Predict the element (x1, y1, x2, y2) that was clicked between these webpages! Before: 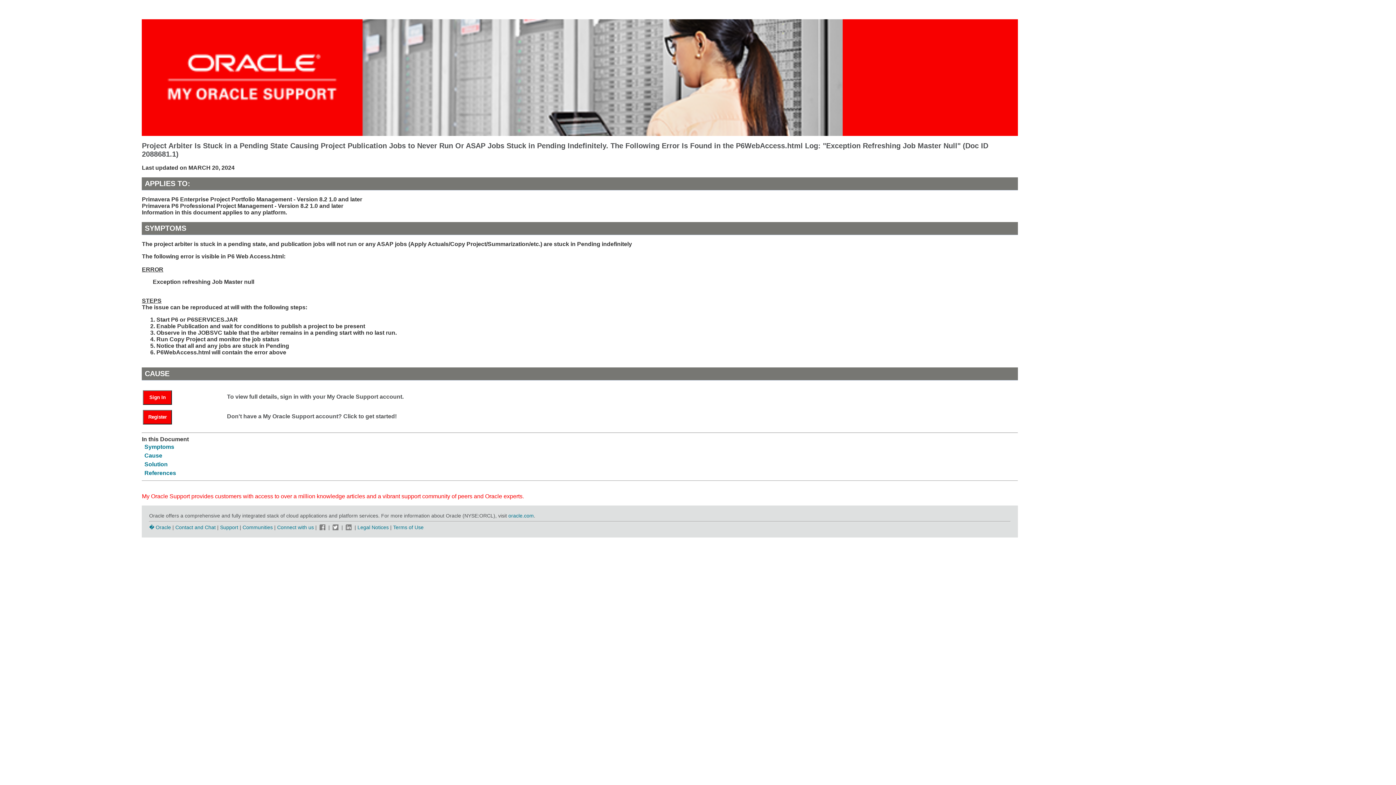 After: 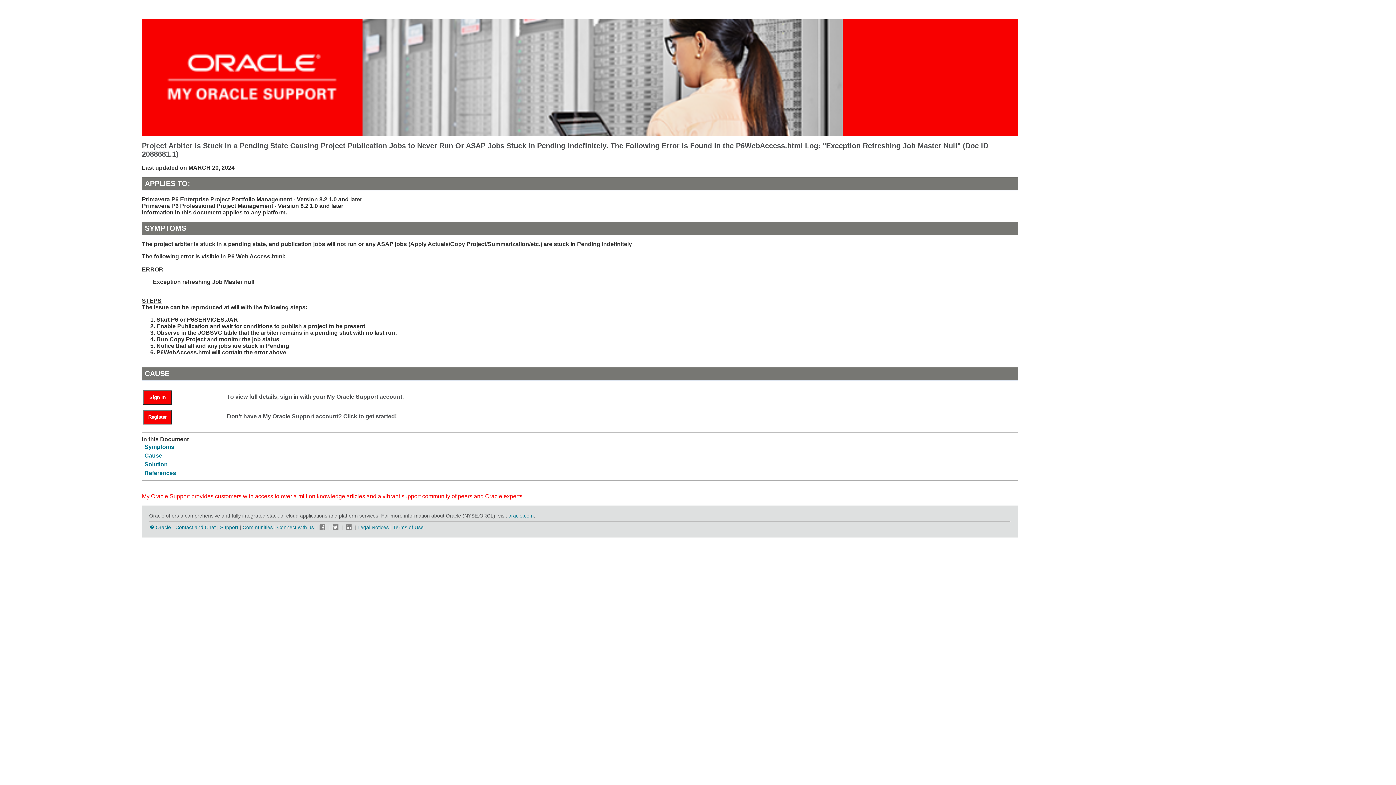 Action: bbox: (318, 524, 327, 530)